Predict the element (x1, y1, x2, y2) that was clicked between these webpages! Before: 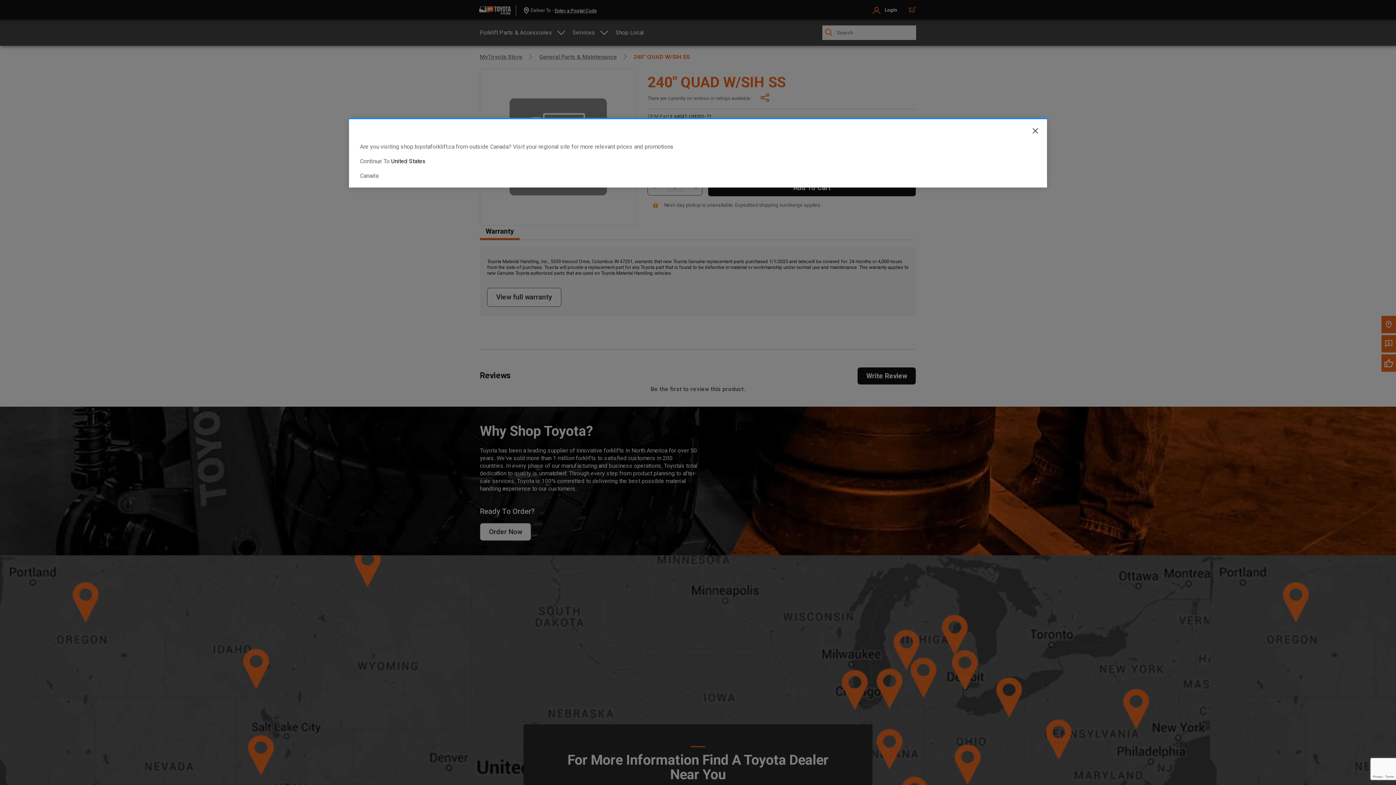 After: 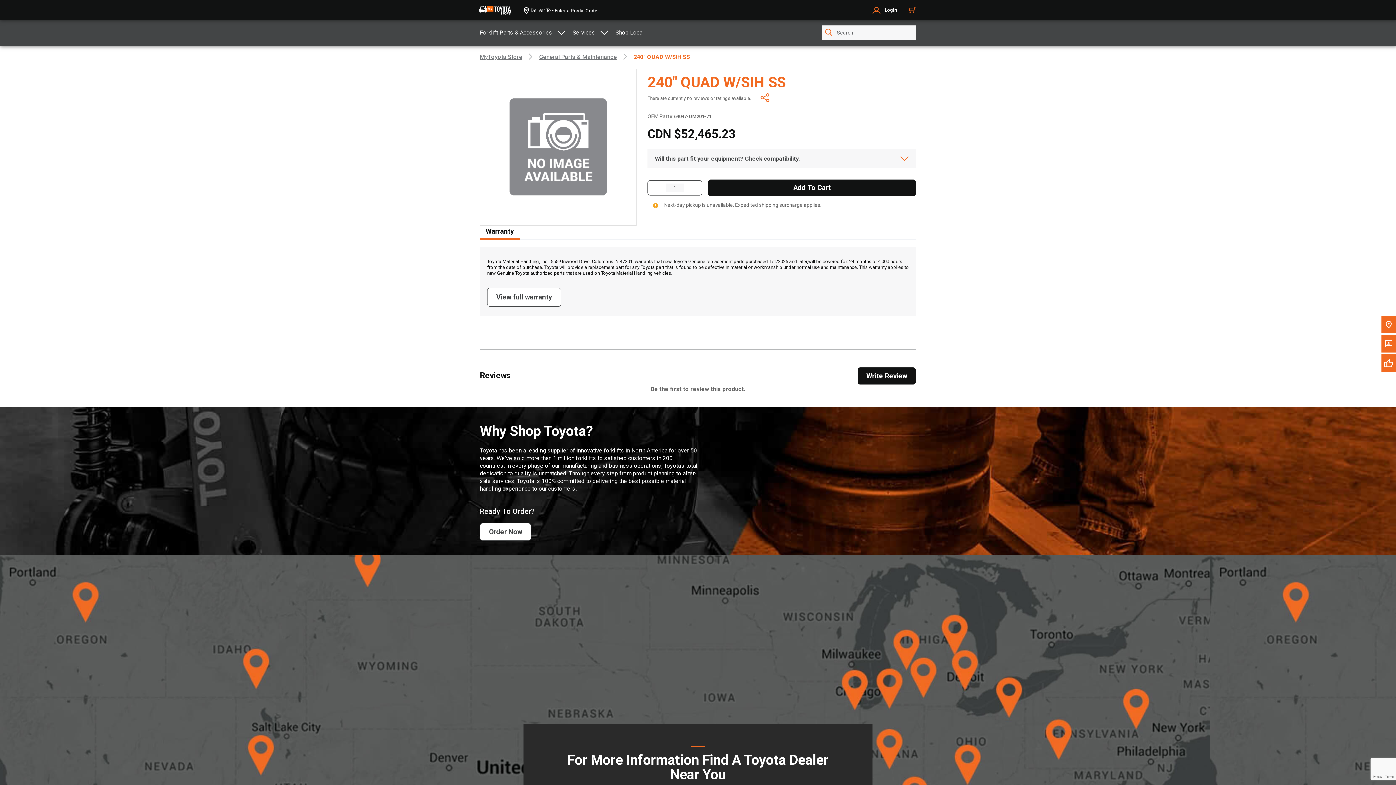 Action: bbox: (1020, 126, 1040, 138) label: Close this dialog